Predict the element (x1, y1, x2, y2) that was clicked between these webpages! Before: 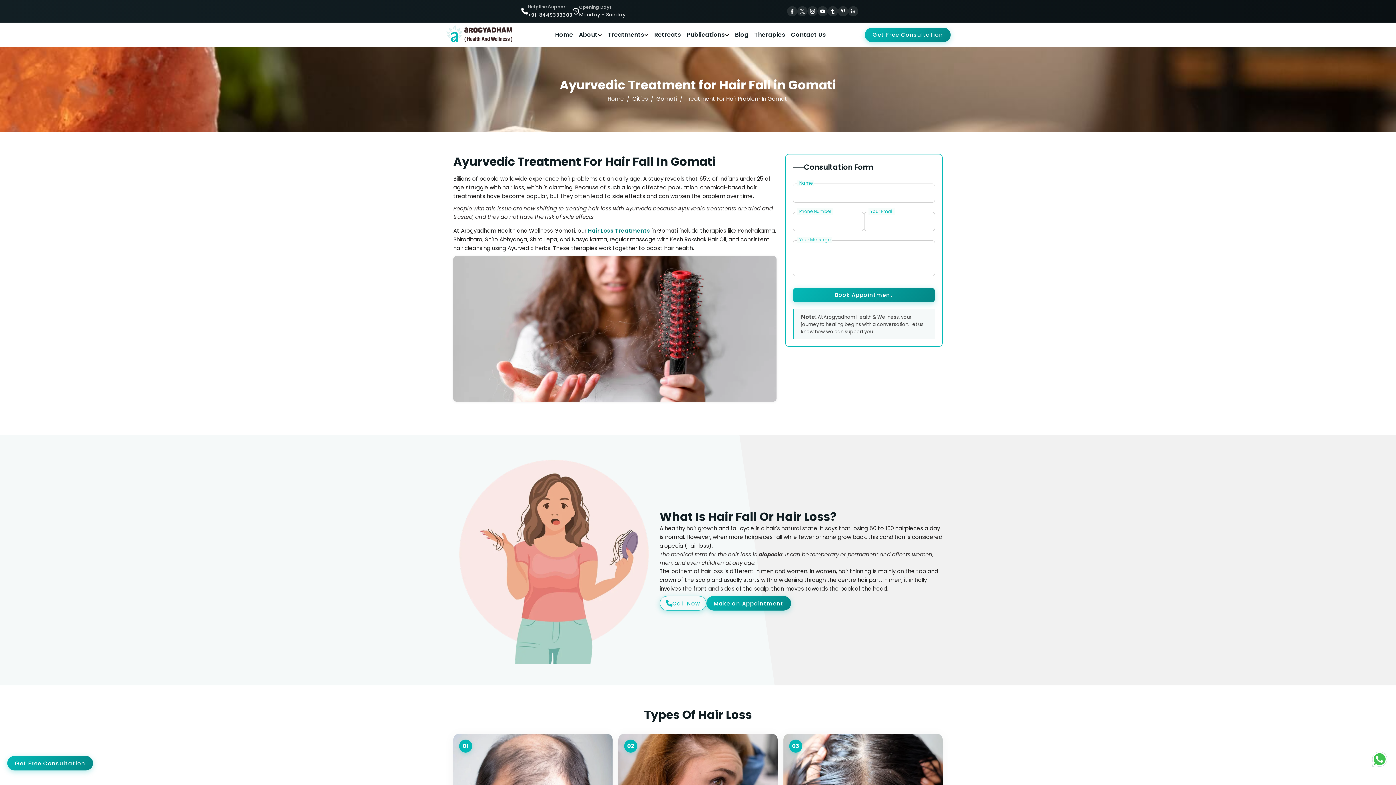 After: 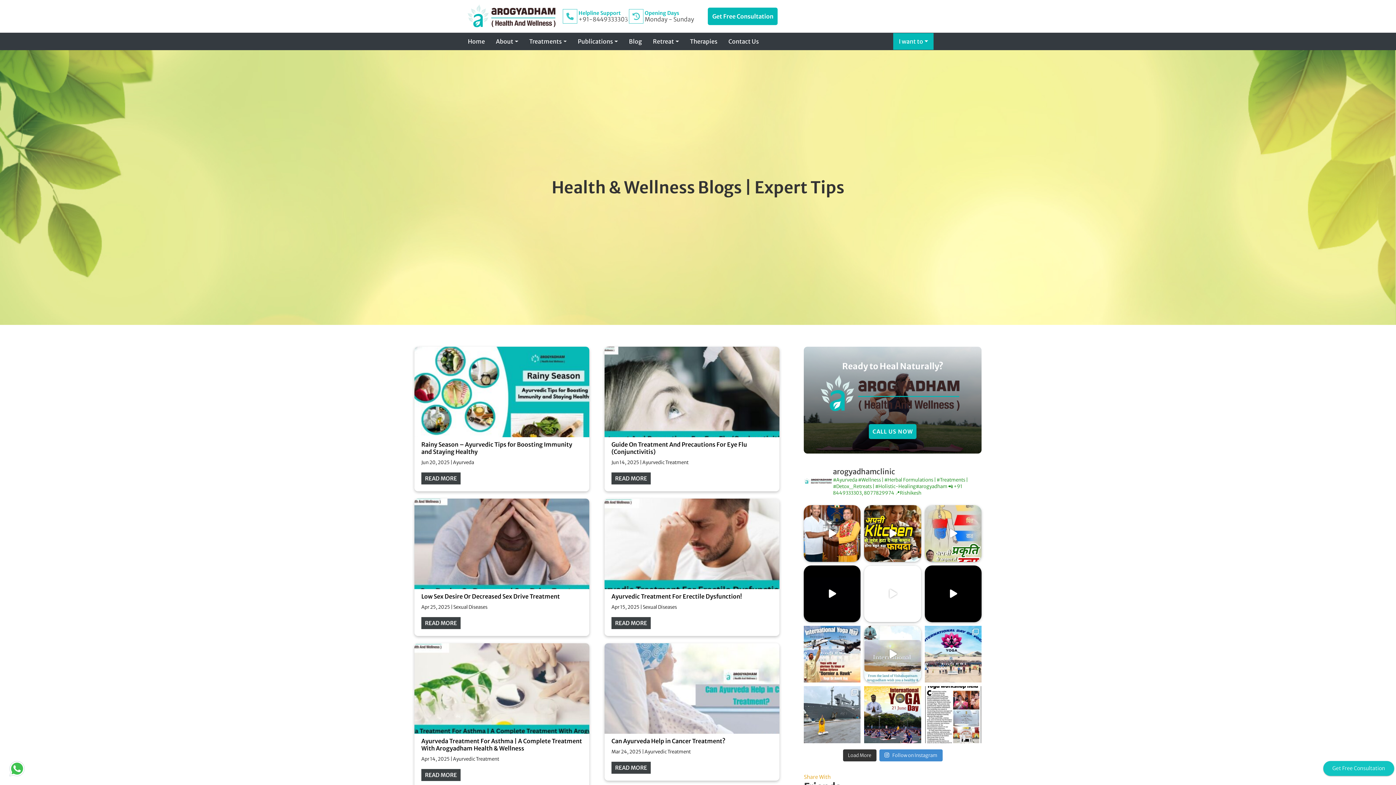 Action: label: Blog bbox: (732, 22, 751, 46)